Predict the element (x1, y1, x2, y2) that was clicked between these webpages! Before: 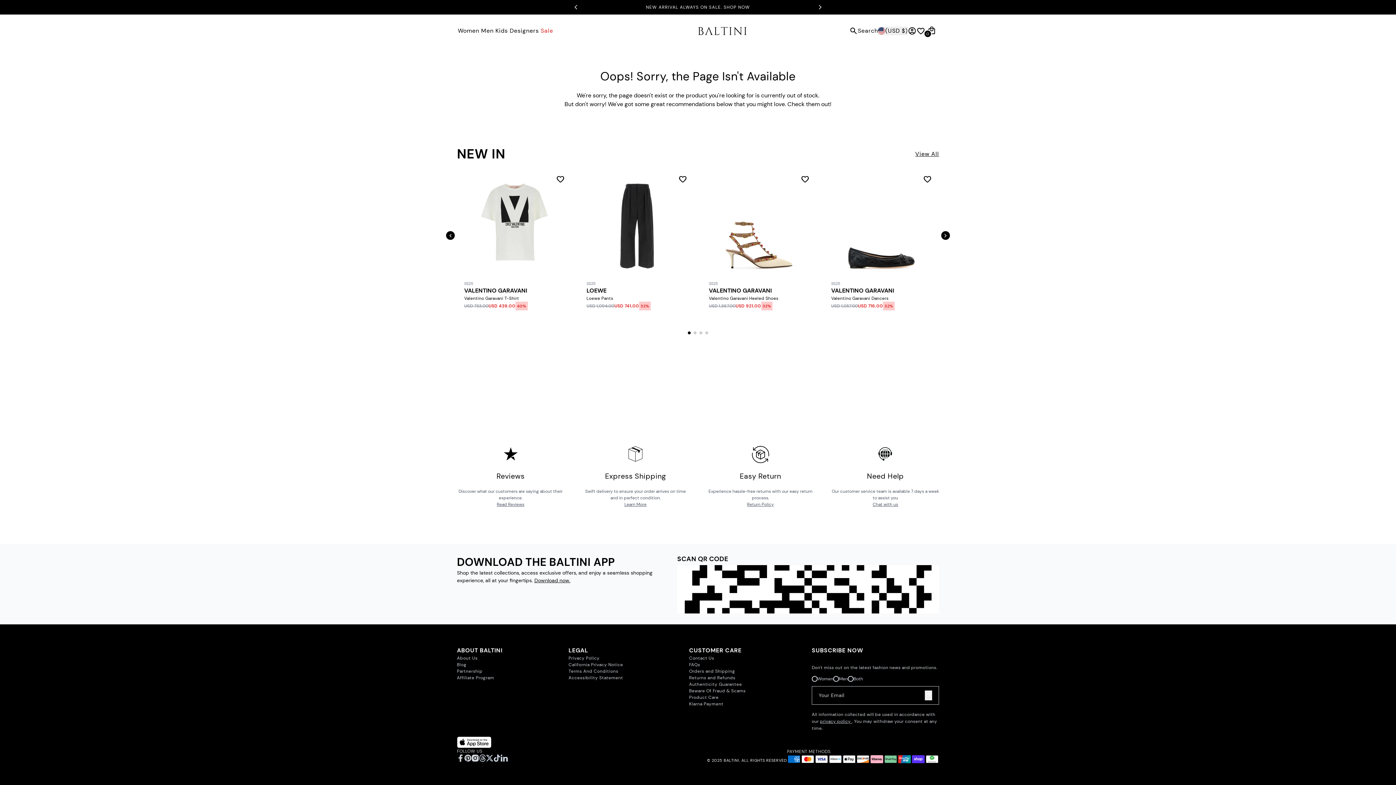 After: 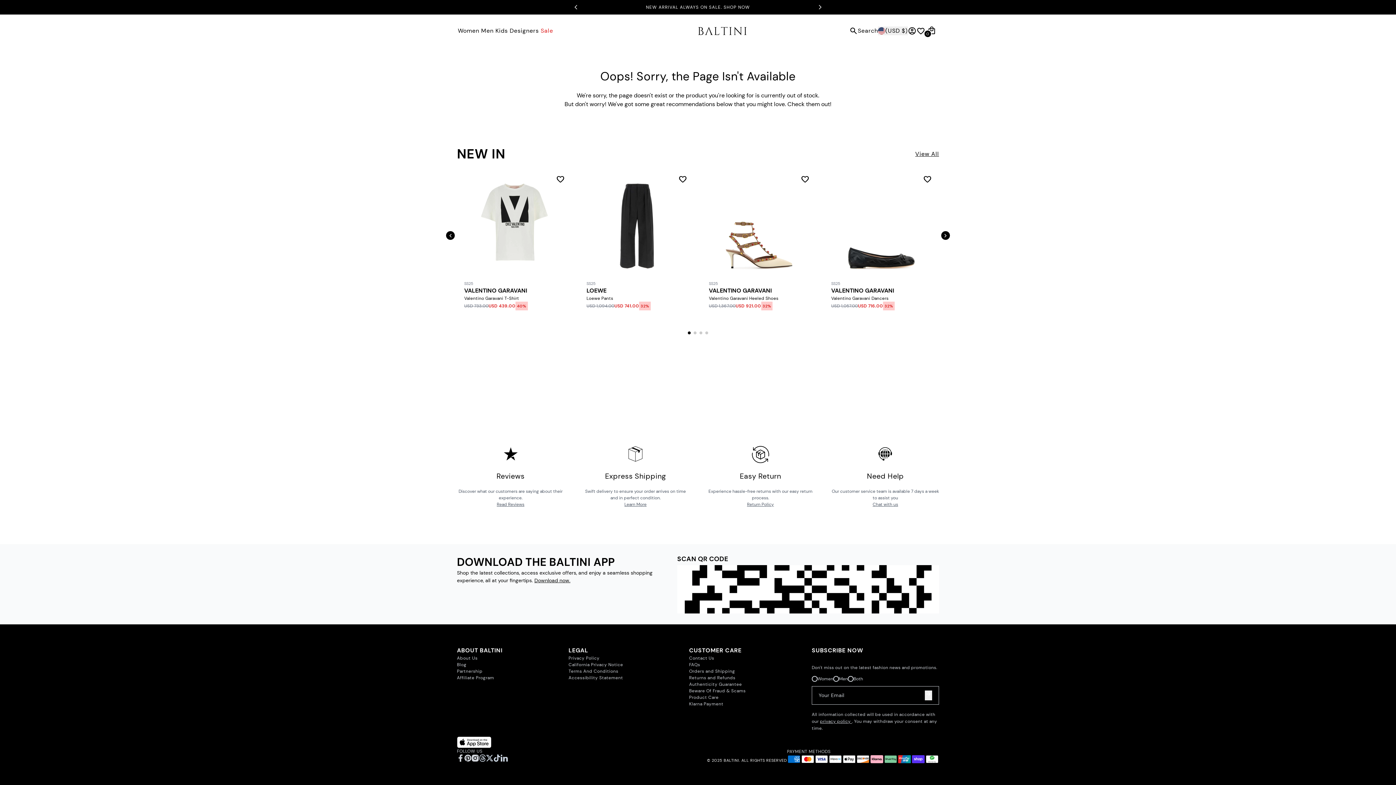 Action: label: Baltini Official Tiktok, opens a new window bbox: (493, 754, 500, 762)